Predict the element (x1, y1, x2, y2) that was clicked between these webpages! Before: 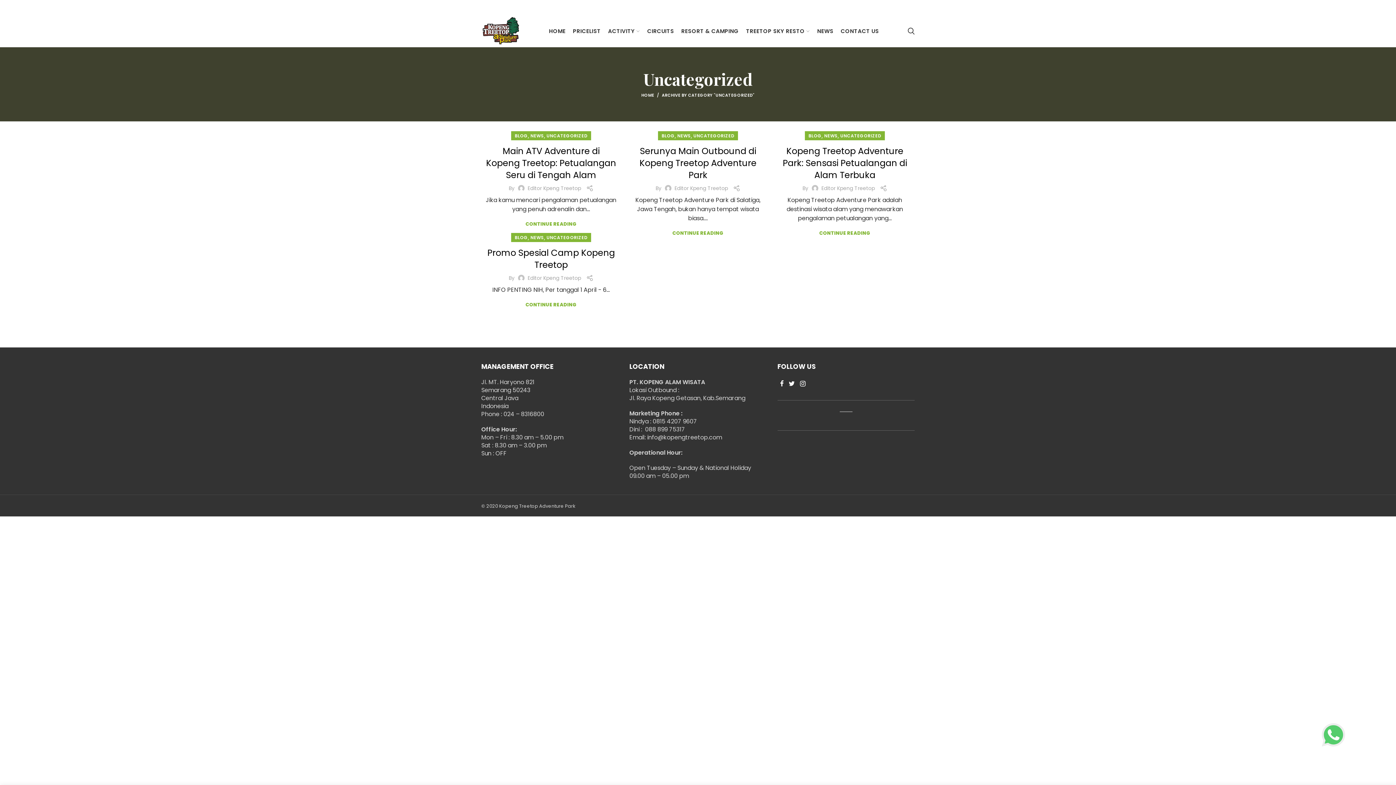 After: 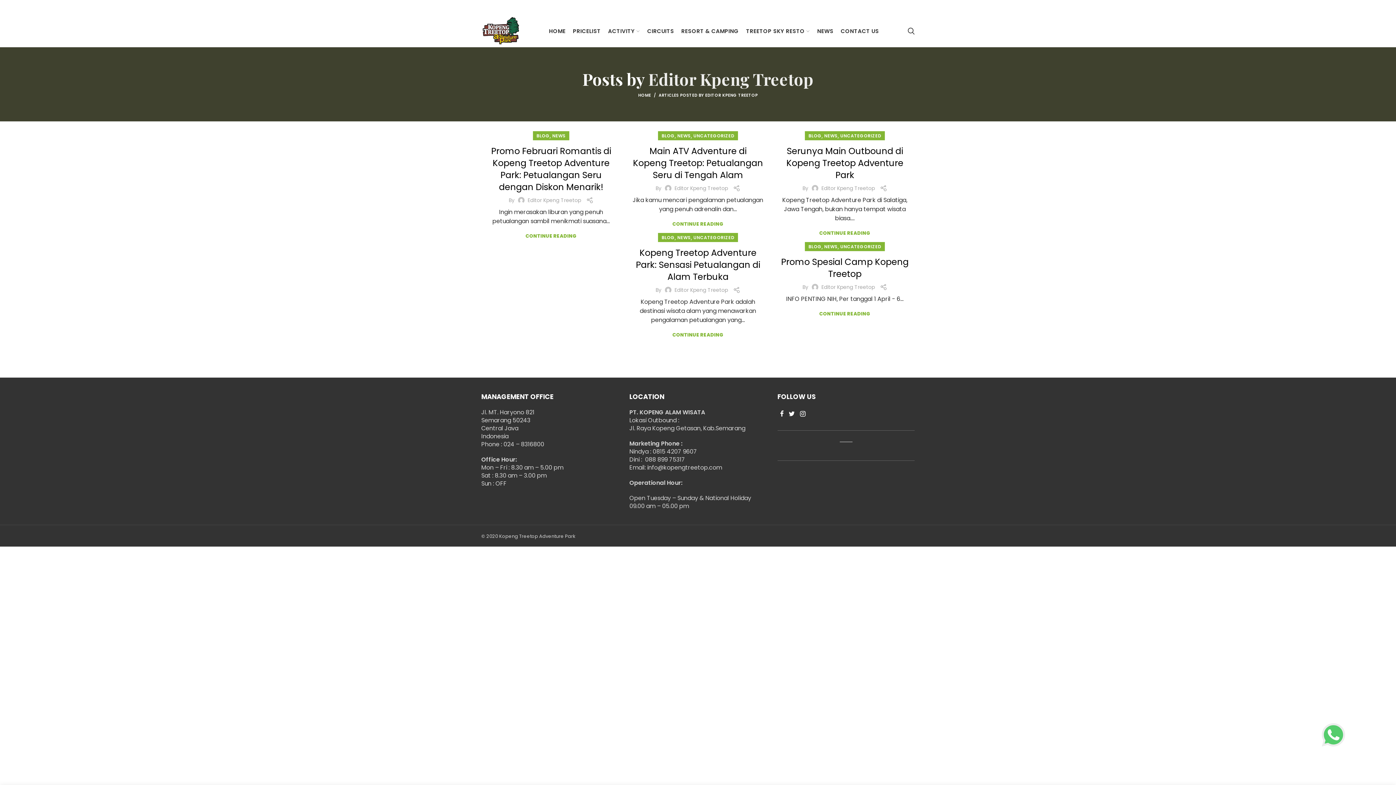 Action: label: Editor Kpeng Treetop bbox: (821, 184, 875, 191)